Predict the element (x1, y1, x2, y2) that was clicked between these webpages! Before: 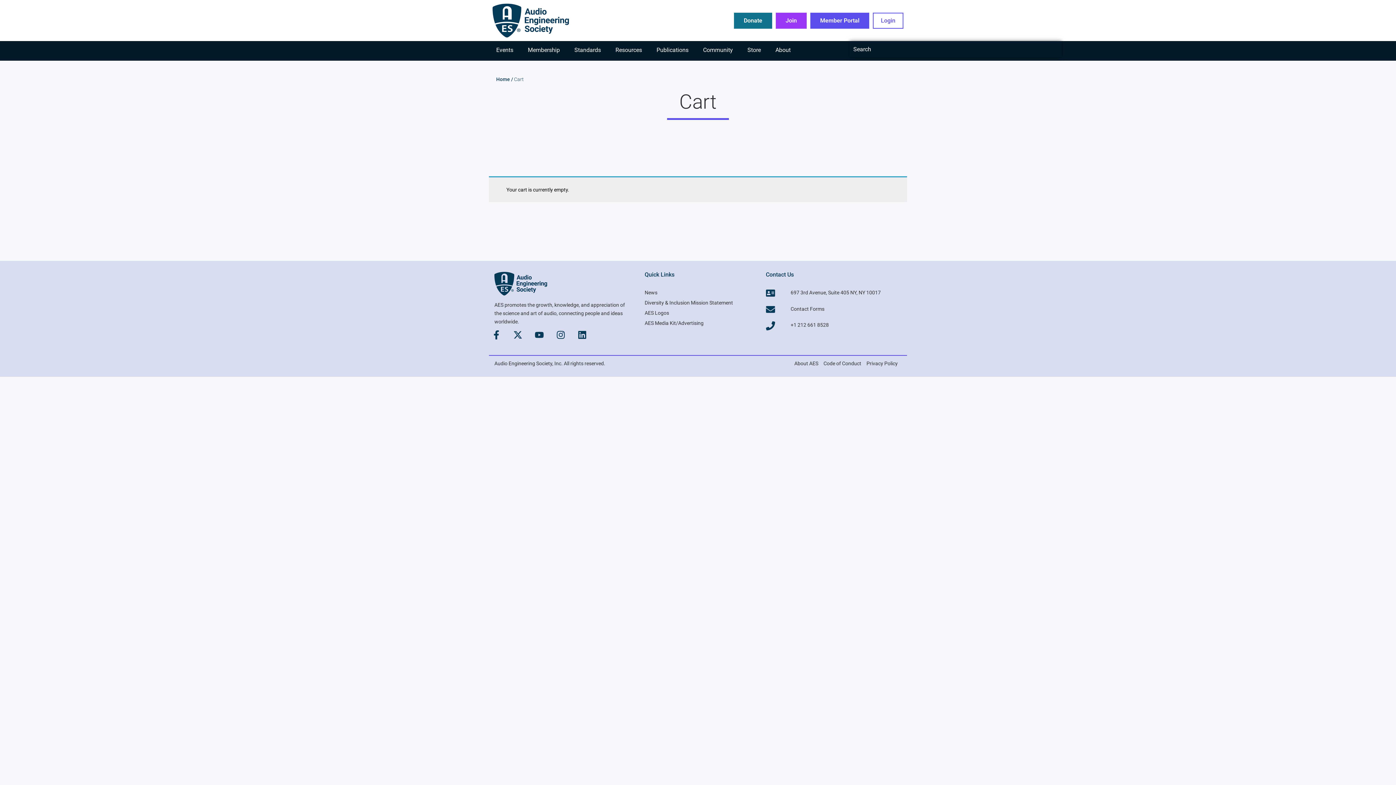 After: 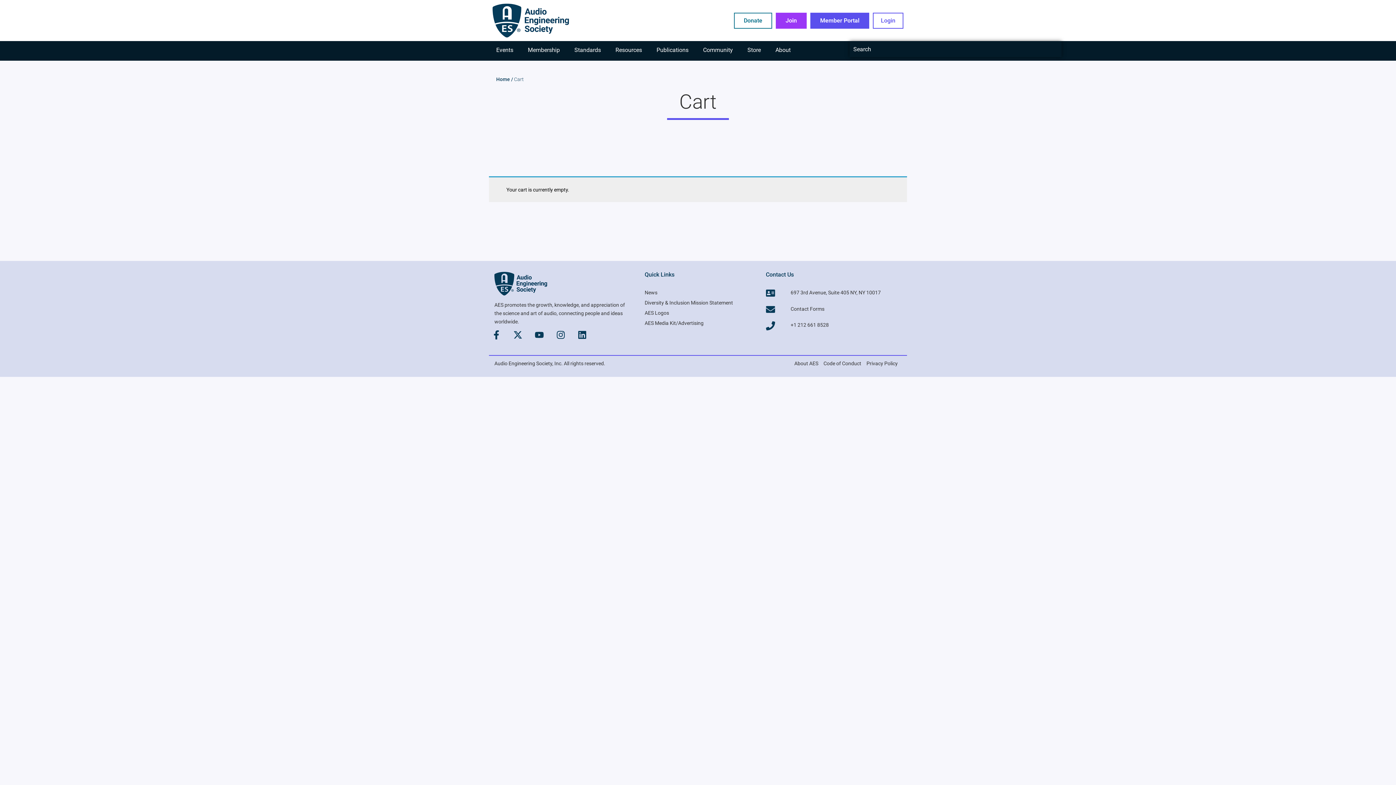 Action: bbox: (734, 12, 772, 28) label: Donate